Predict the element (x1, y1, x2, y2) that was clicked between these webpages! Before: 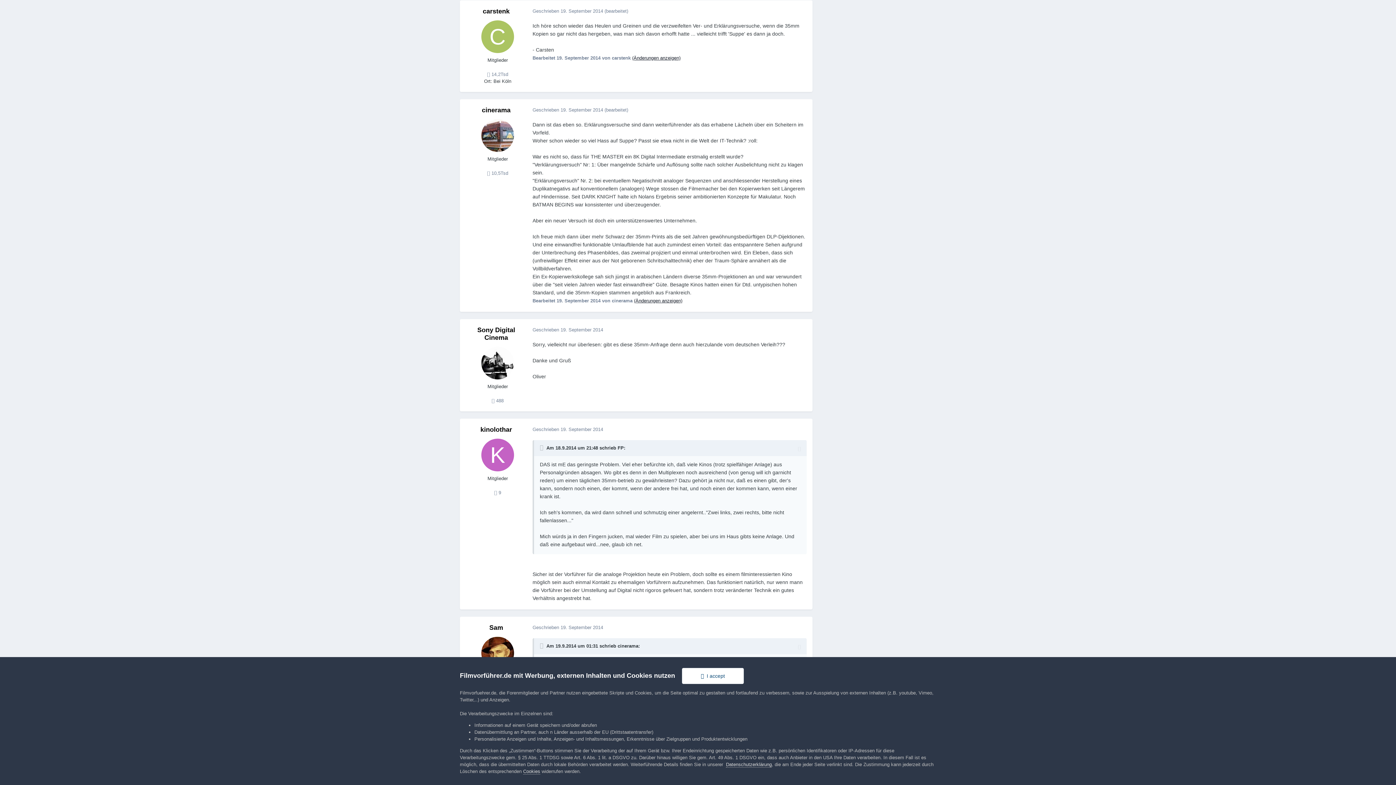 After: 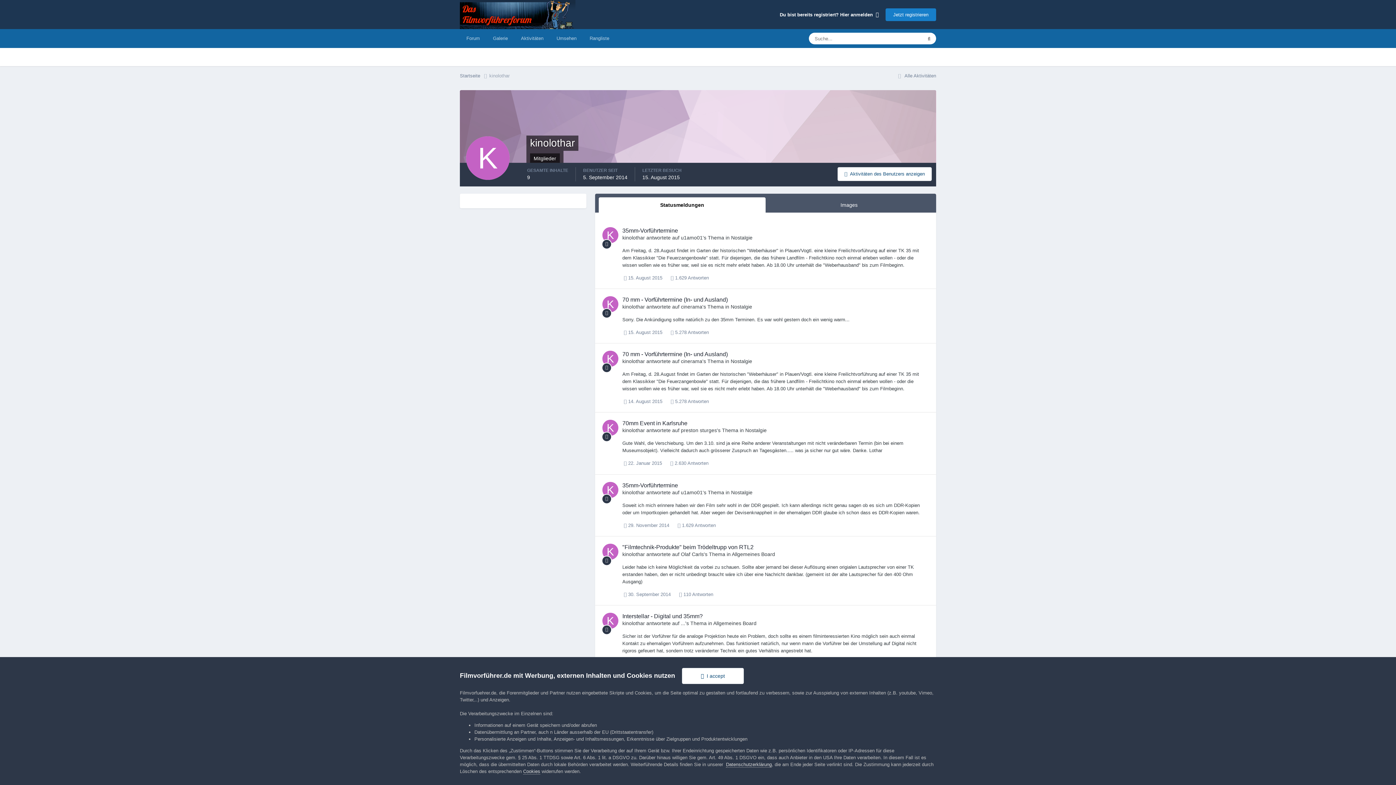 Action: bbox: (481, 438, 514, 471)